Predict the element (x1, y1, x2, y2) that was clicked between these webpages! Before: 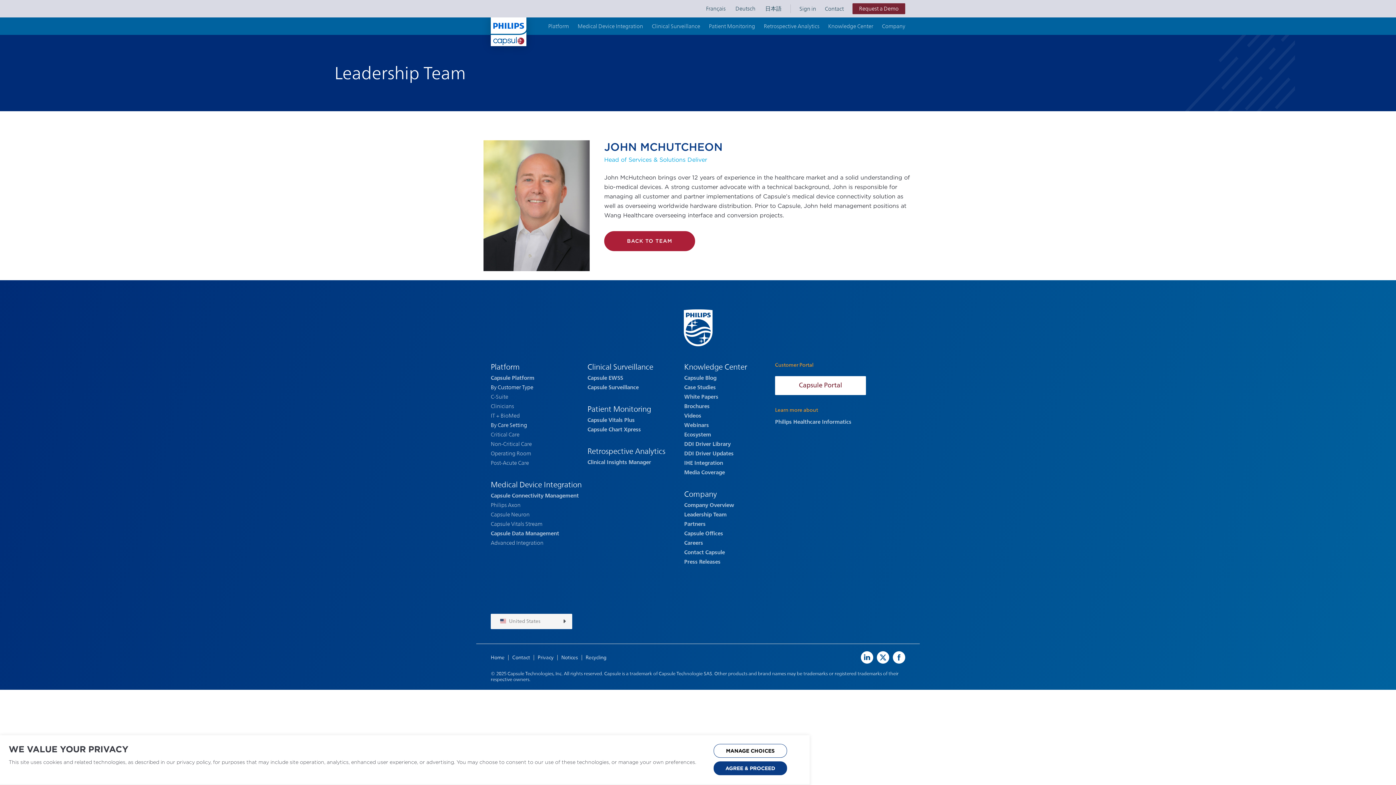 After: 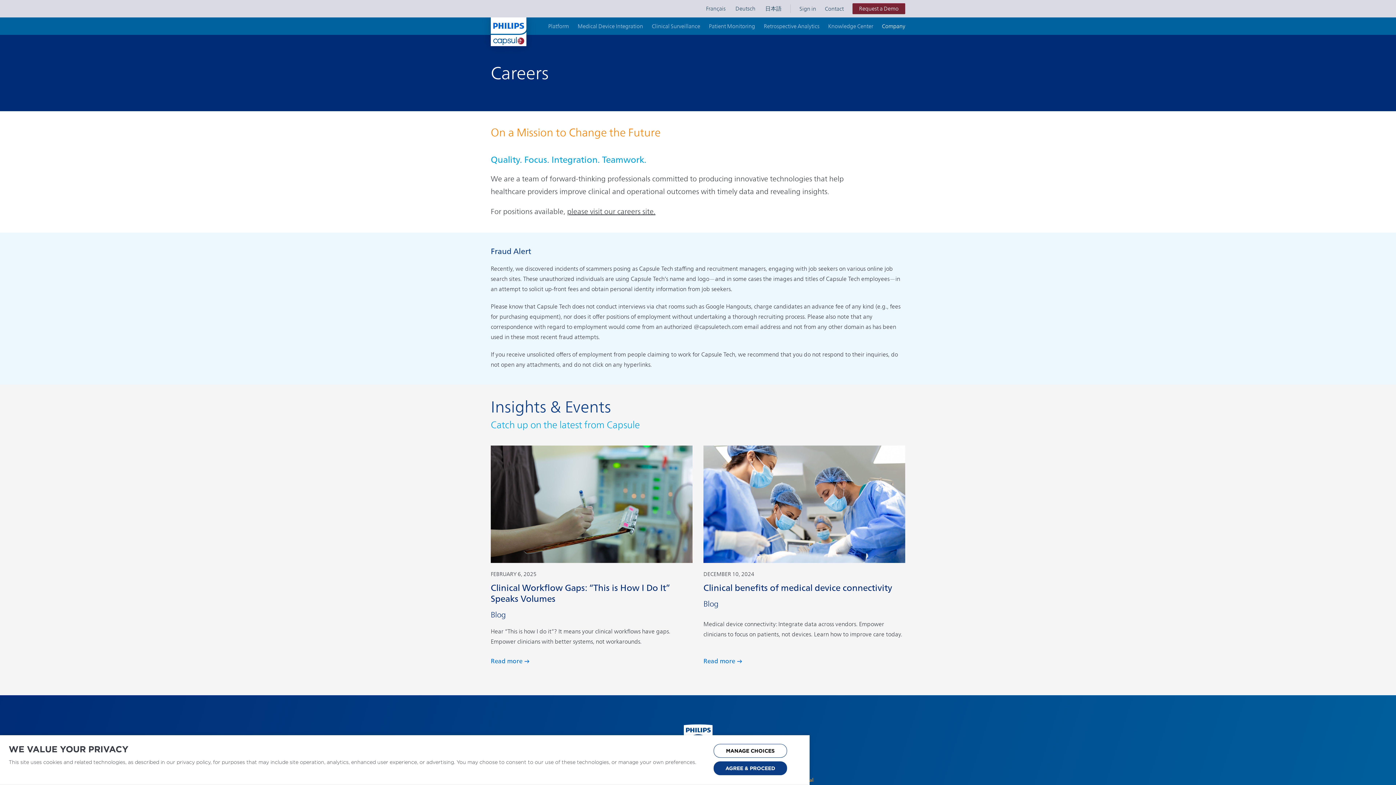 Action: bbox: (684, 538, 703, 548) label: Careers